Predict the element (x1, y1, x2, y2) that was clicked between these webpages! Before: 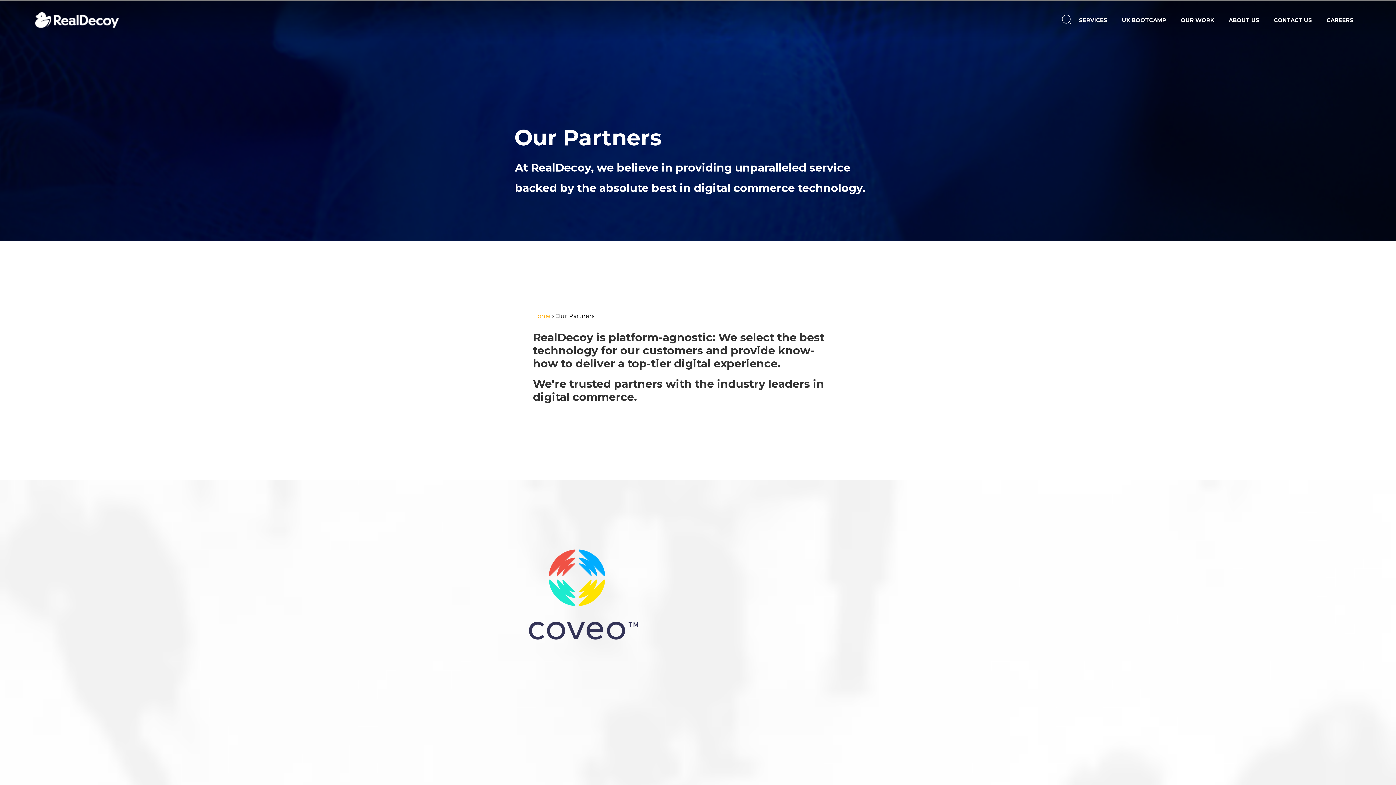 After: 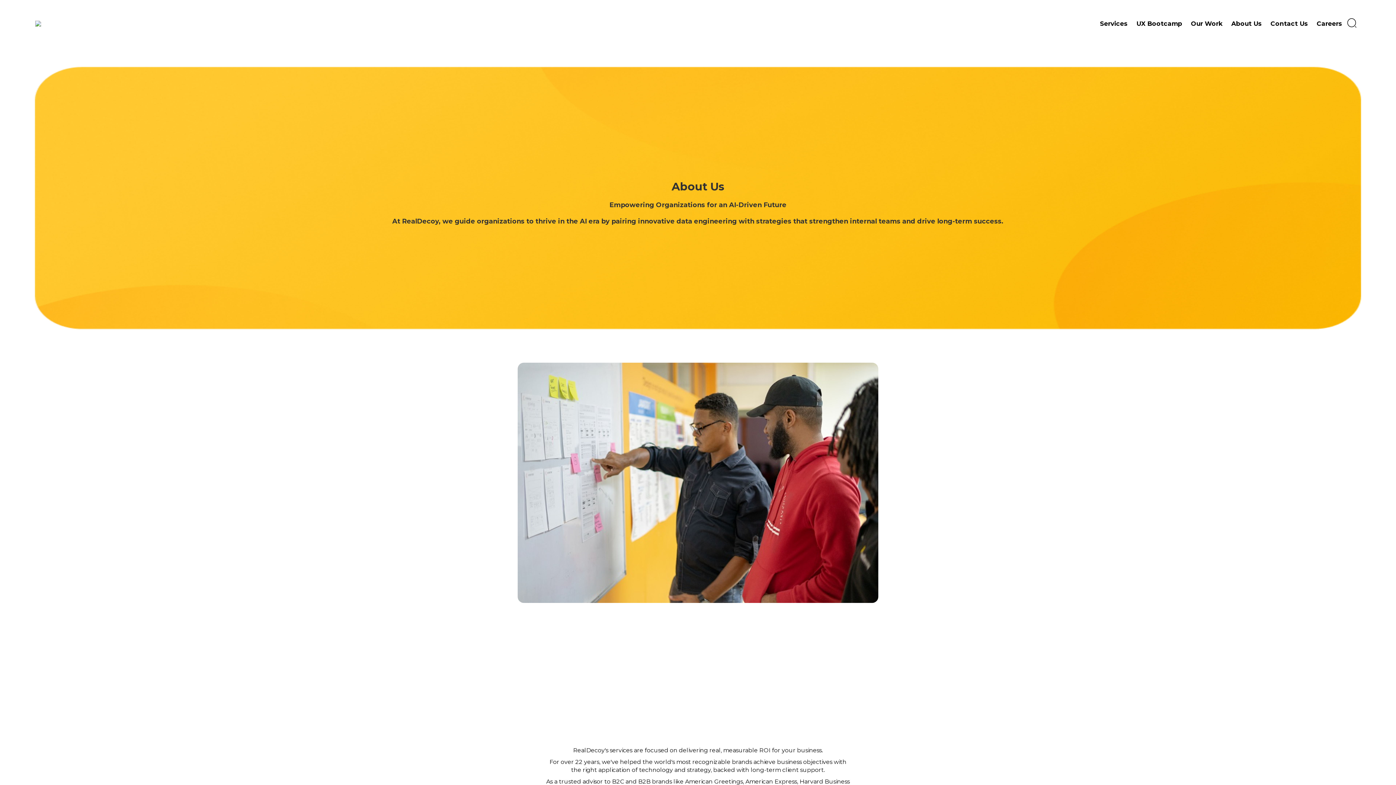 Action: bbox: (1221, 10, 1266, 29) label: ABOUT US